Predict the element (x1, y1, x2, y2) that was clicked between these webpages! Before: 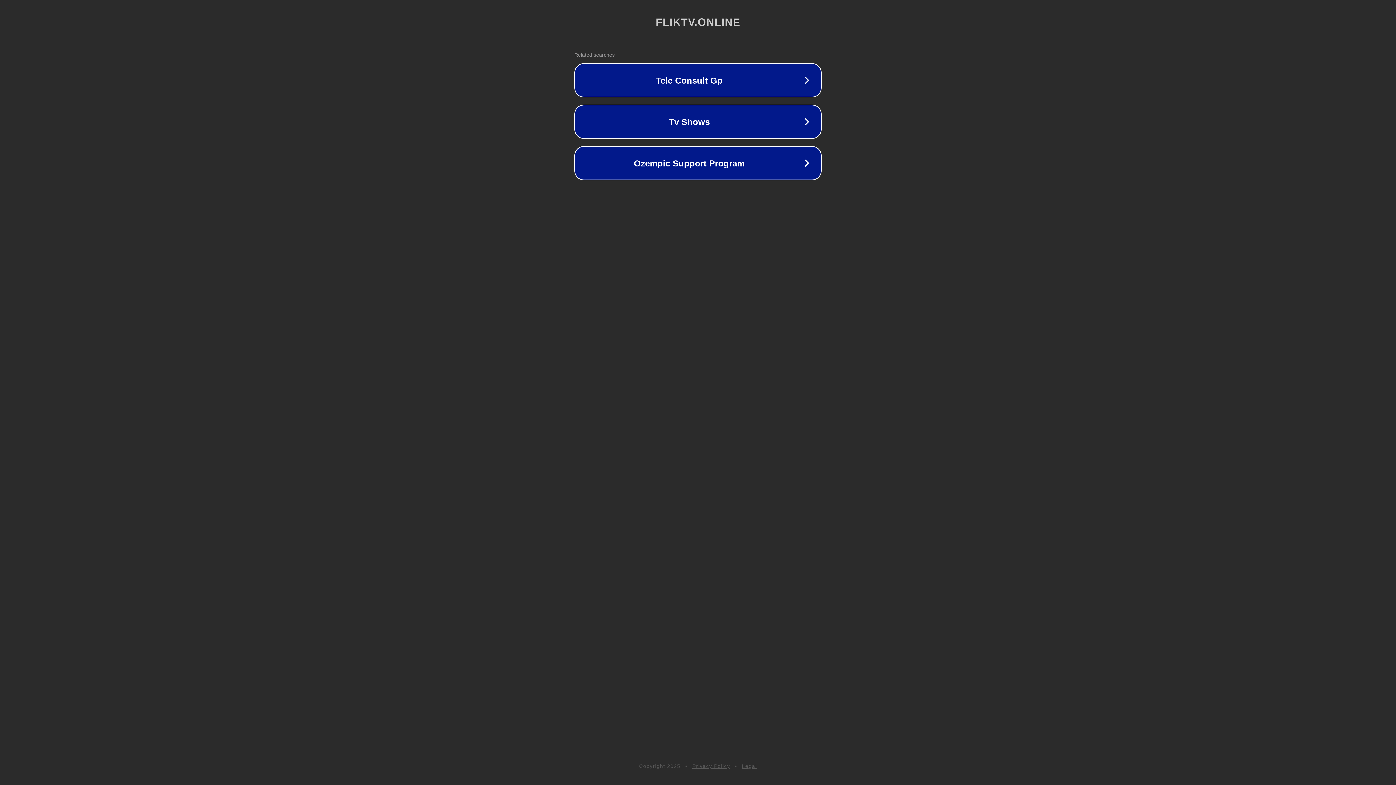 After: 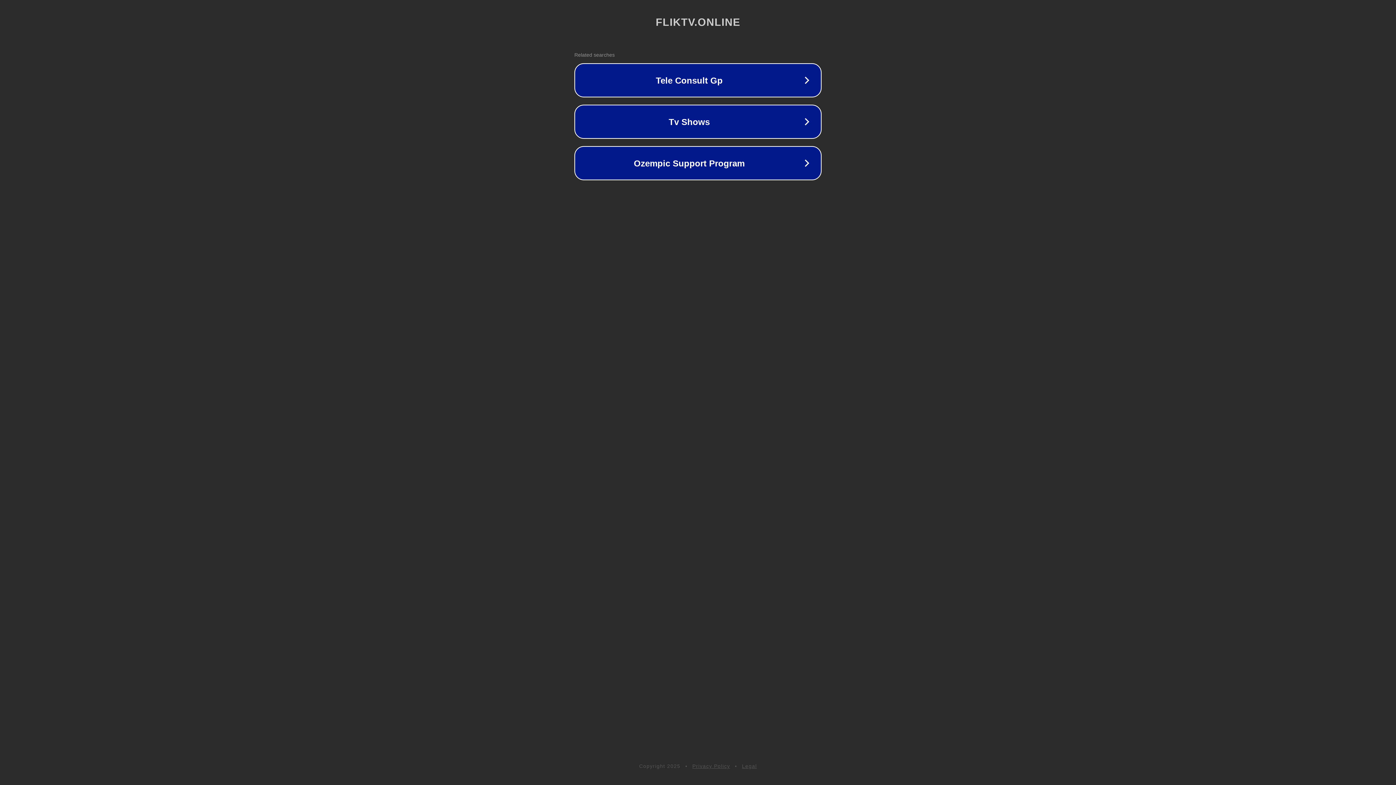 Action: label: Legal bbox: (742, 763, 757, 769)